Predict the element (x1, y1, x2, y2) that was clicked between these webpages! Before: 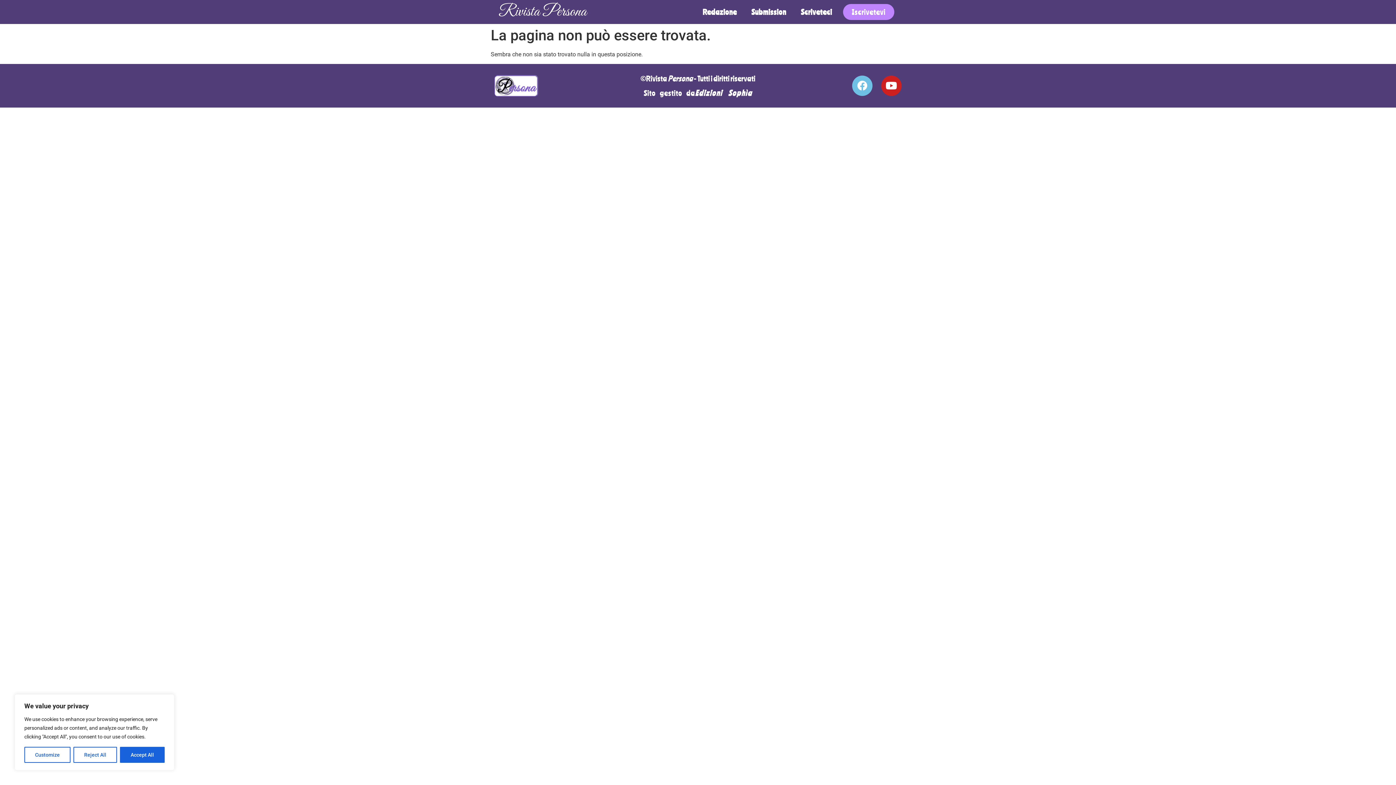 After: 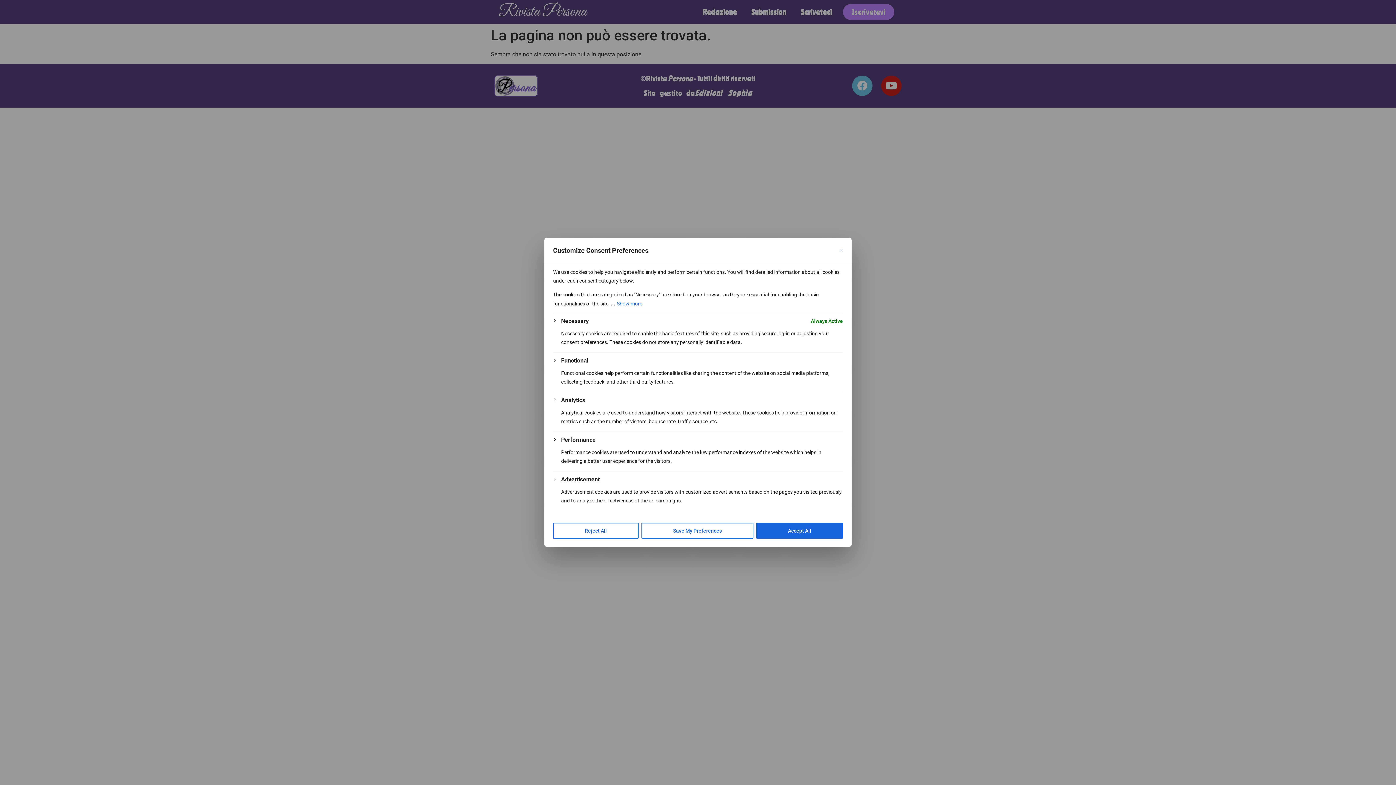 Action: label: Customize bbox: (24, 747, 70, 763)